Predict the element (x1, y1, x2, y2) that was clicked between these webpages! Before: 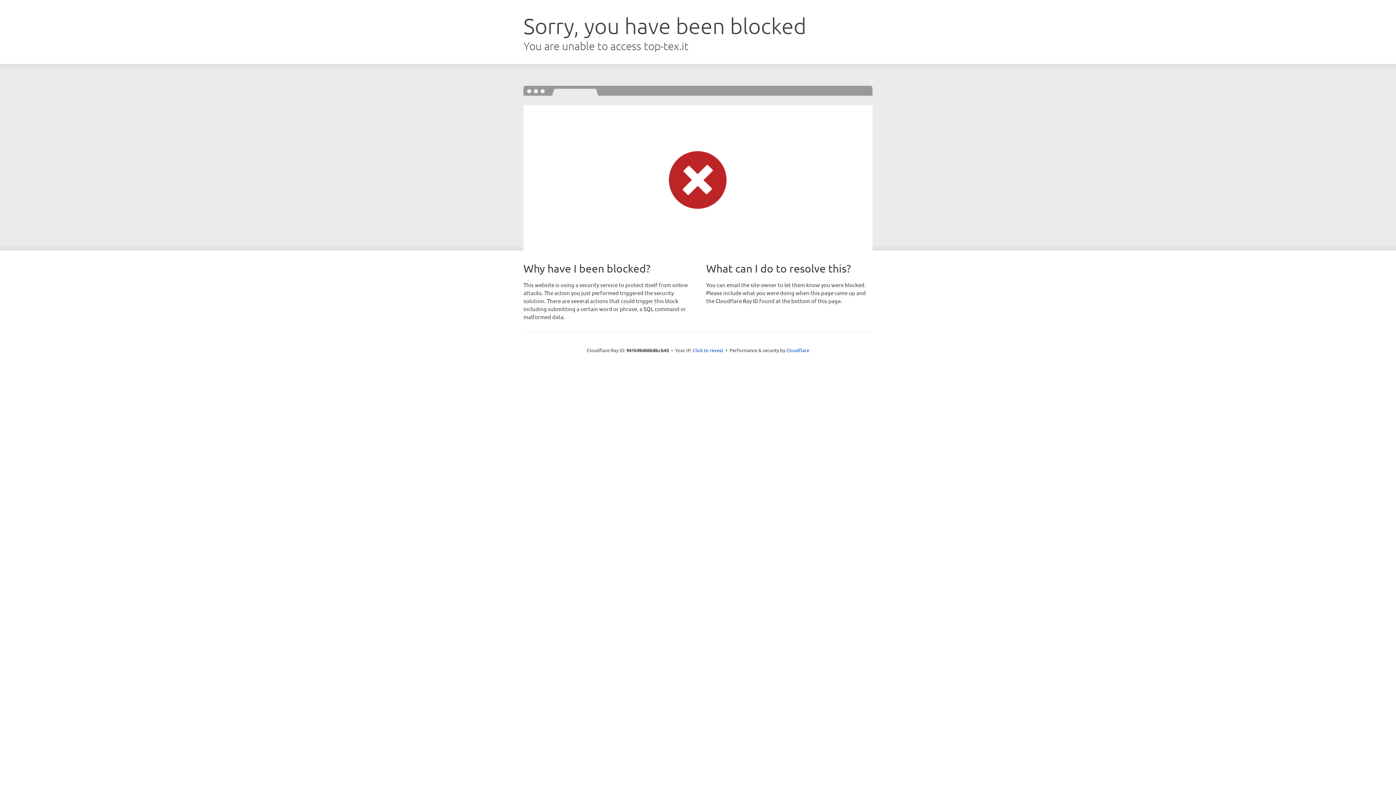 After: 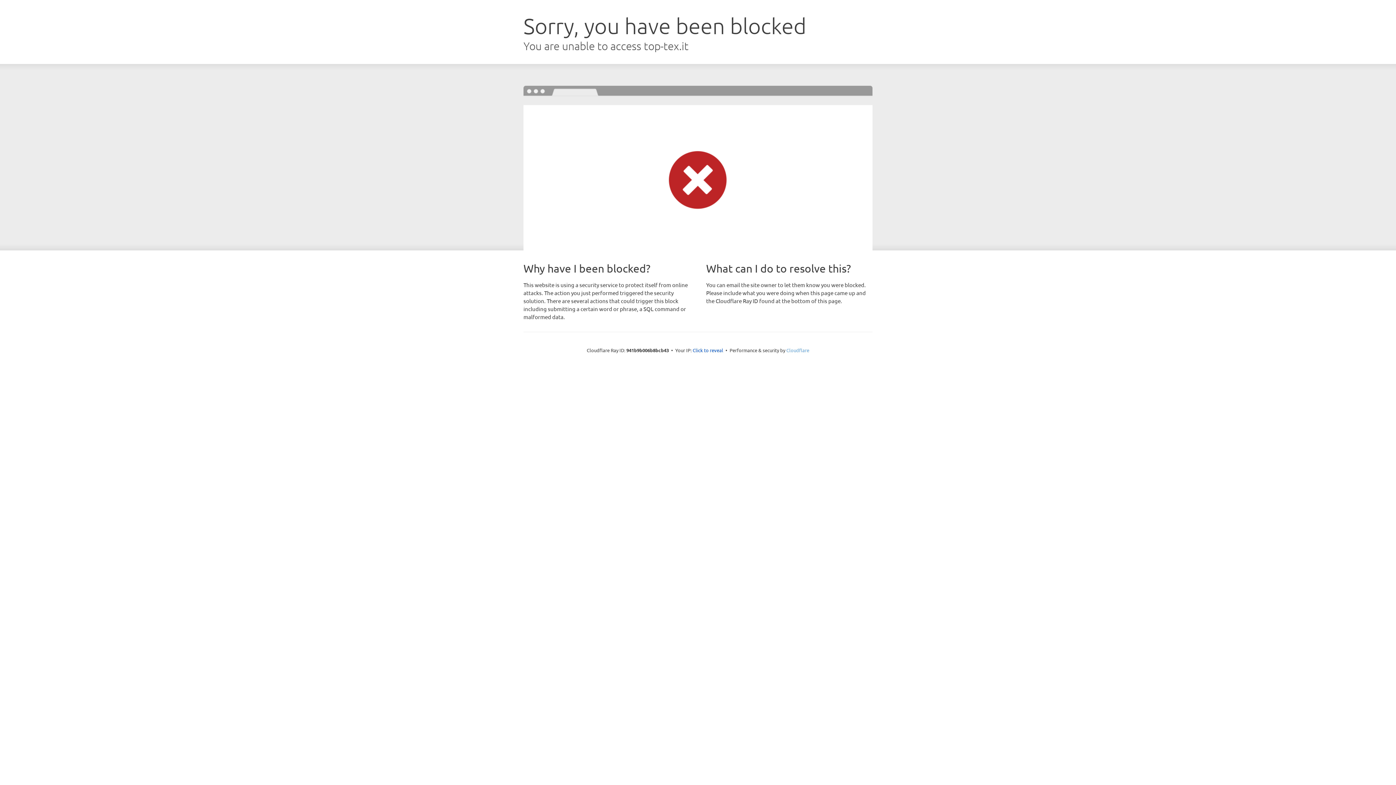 Action: bbox: (786, 347, 809, 353) label: Cloudflare